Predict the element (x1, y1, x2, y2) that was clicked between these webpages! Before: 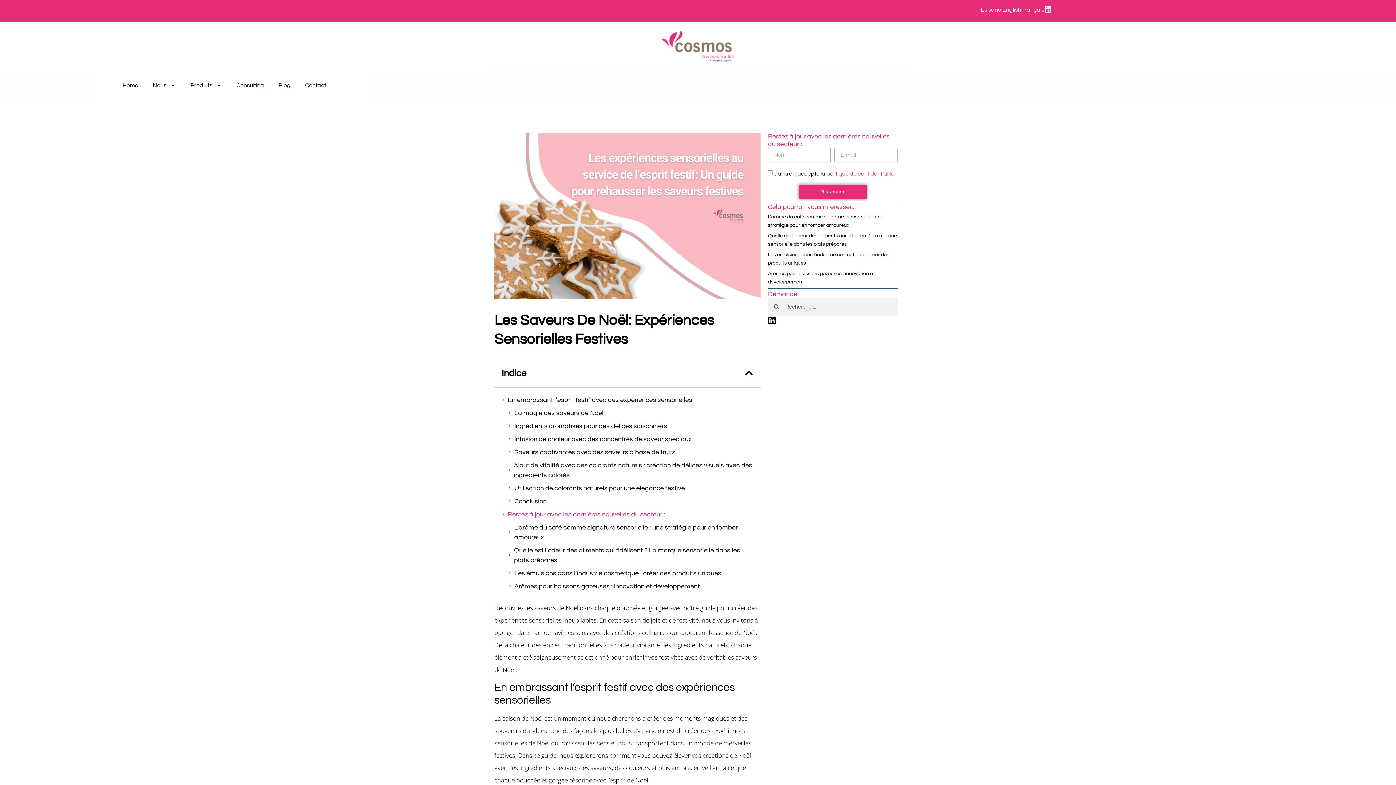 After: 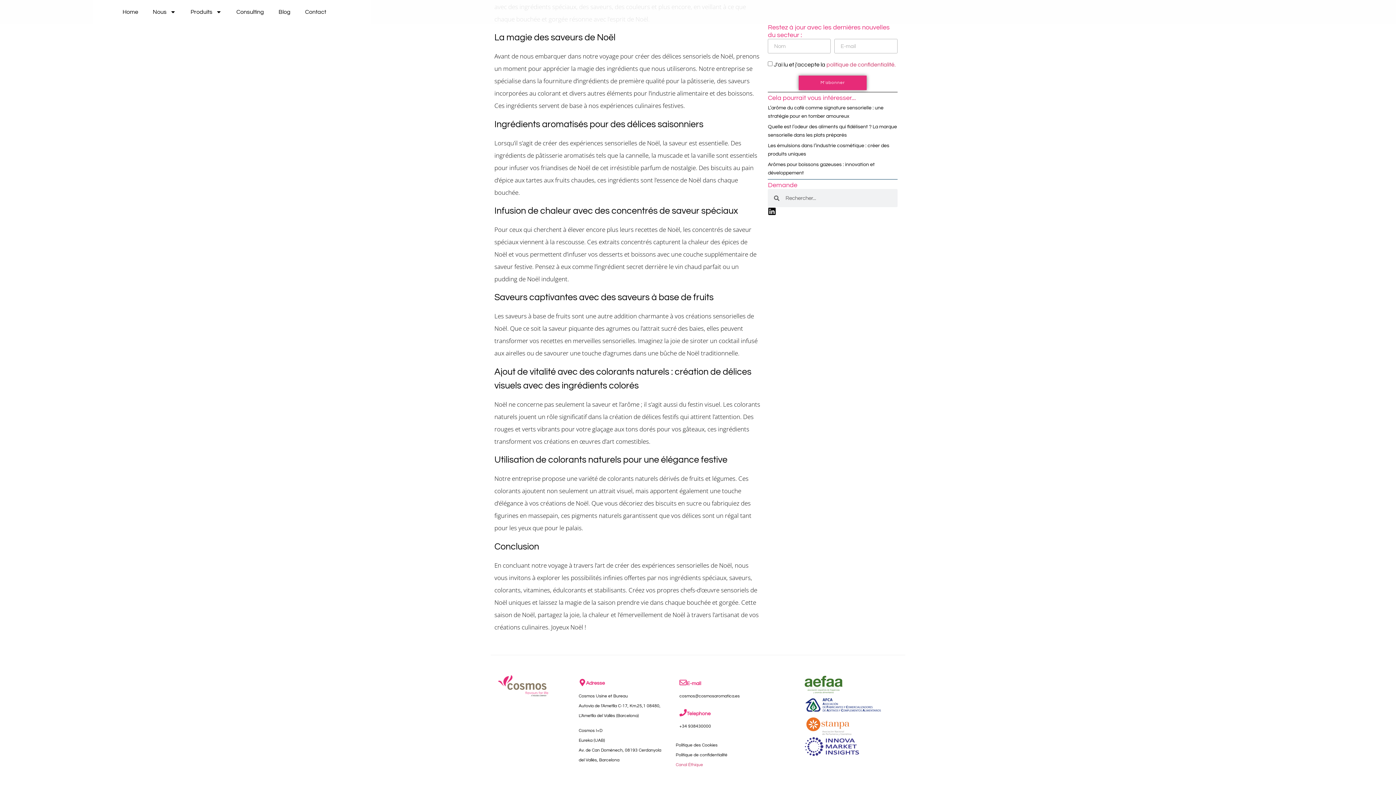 Action: bbox: (514, 496, 546, 506) label: Conclusion